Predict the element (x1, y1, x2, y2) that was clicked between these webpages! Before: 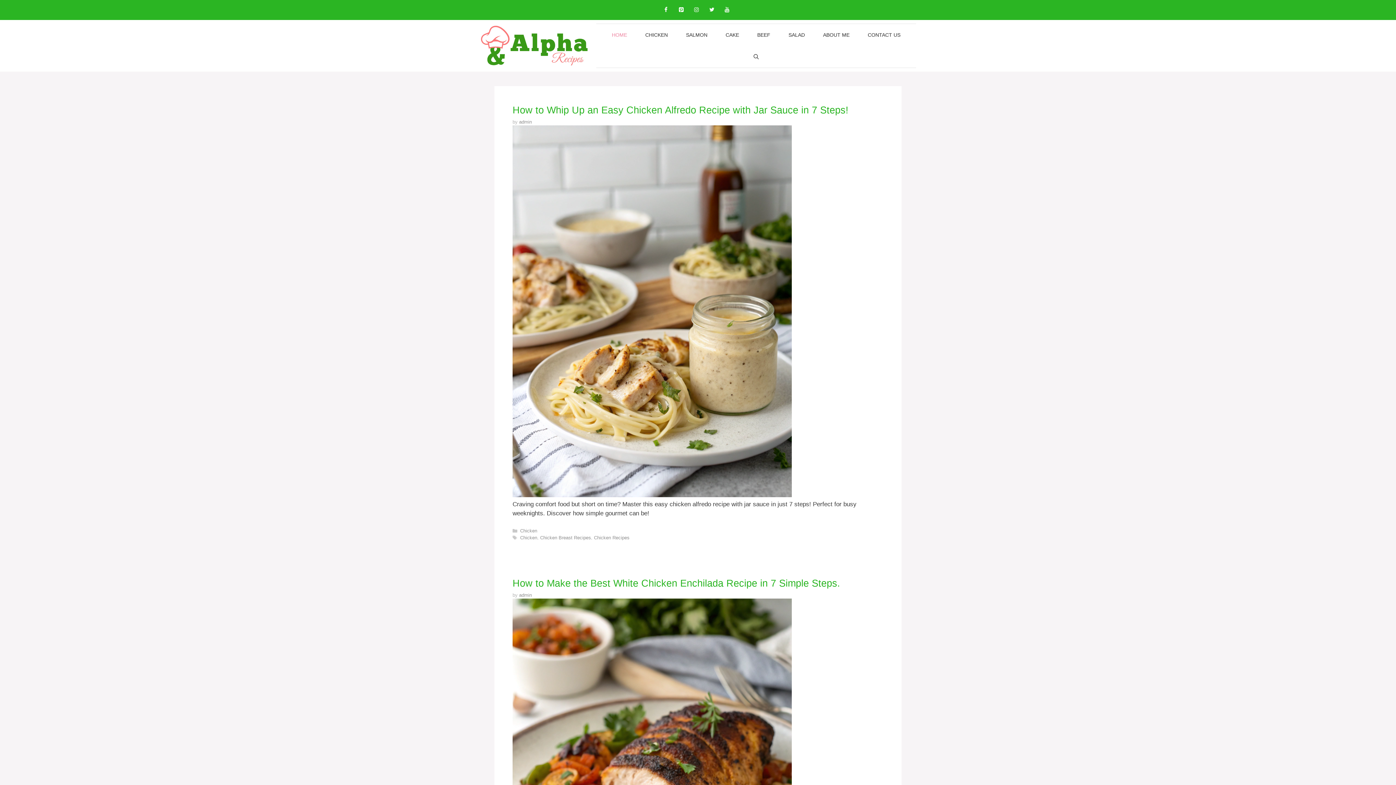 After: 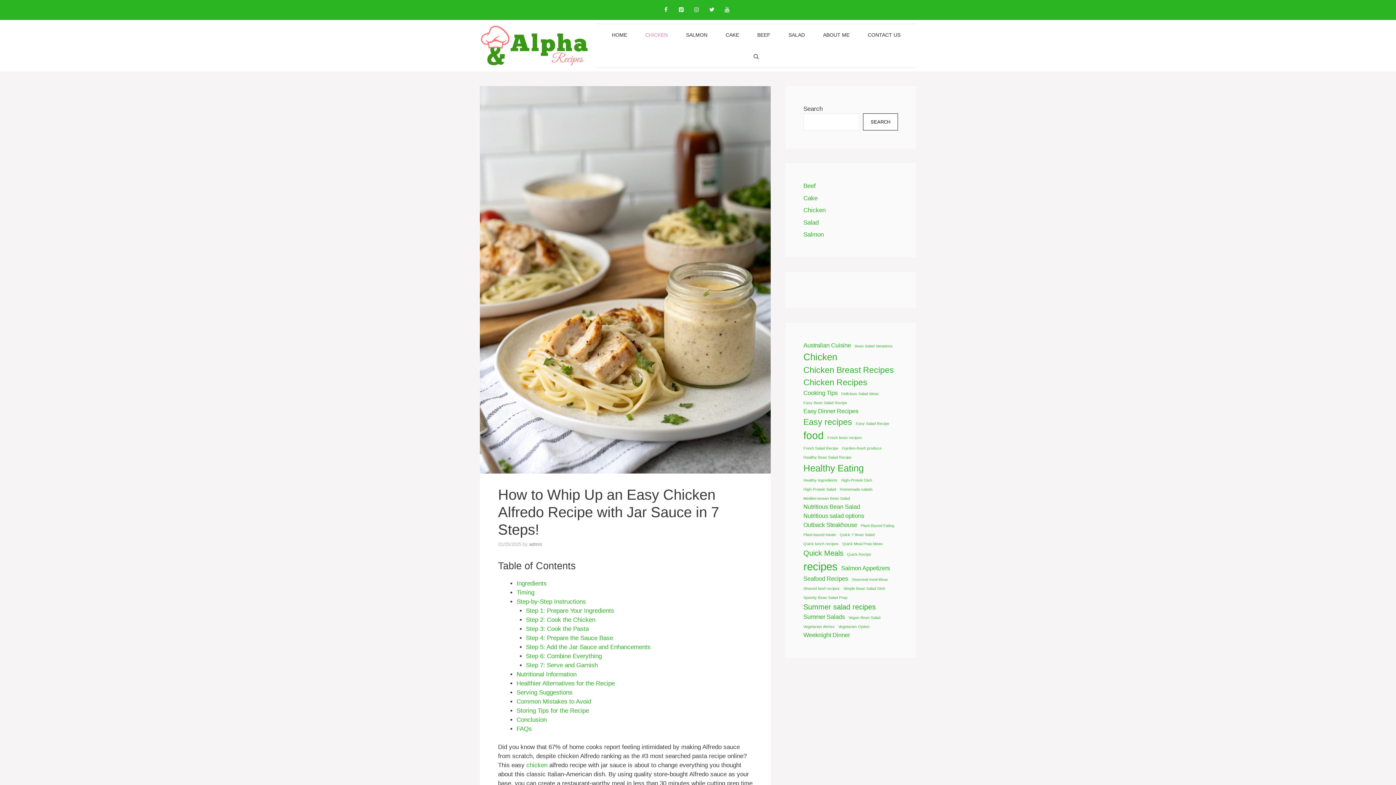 Action: label: How to Whip Up an Easy Chicken Alfredo Recipe with Jar Sauce in 7 Steps! bbox: (512, 104, 848, 115)